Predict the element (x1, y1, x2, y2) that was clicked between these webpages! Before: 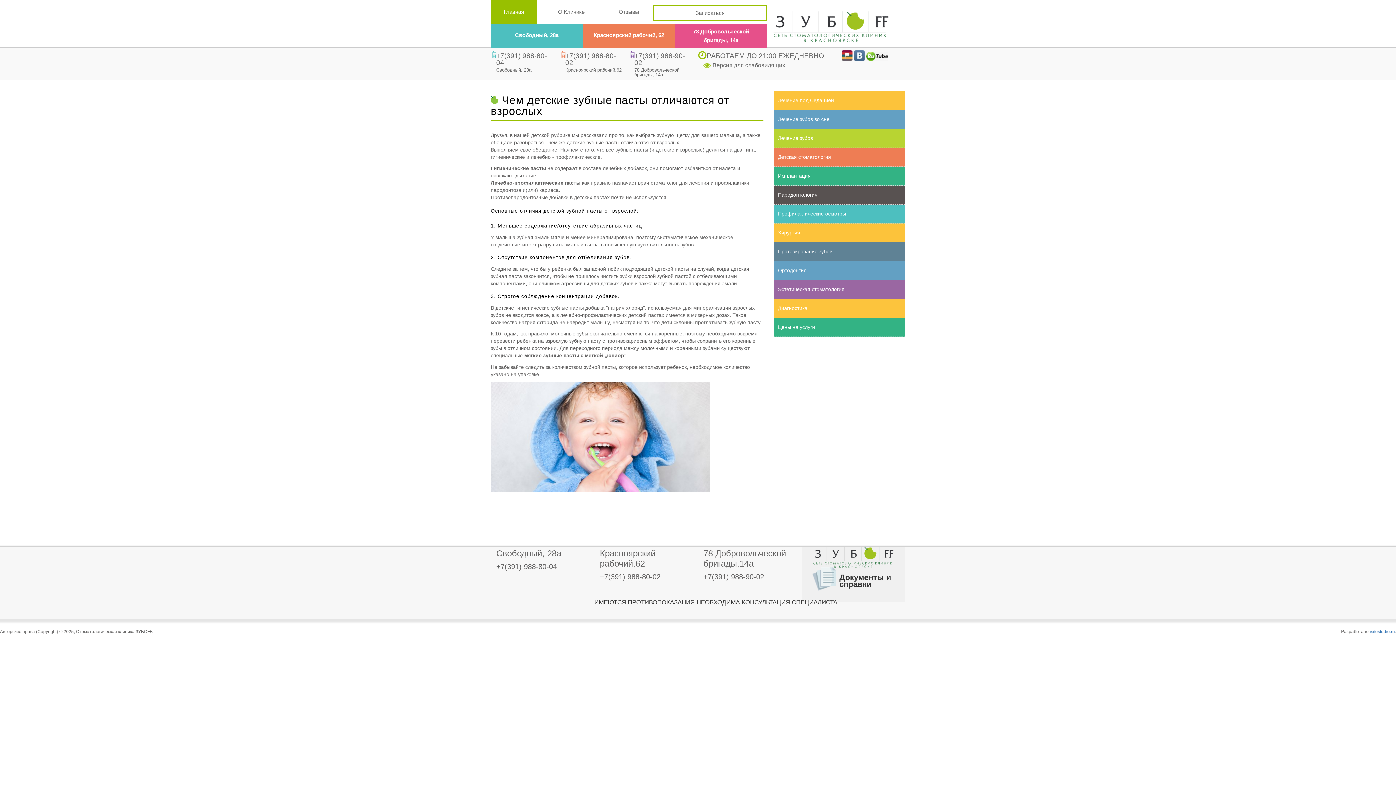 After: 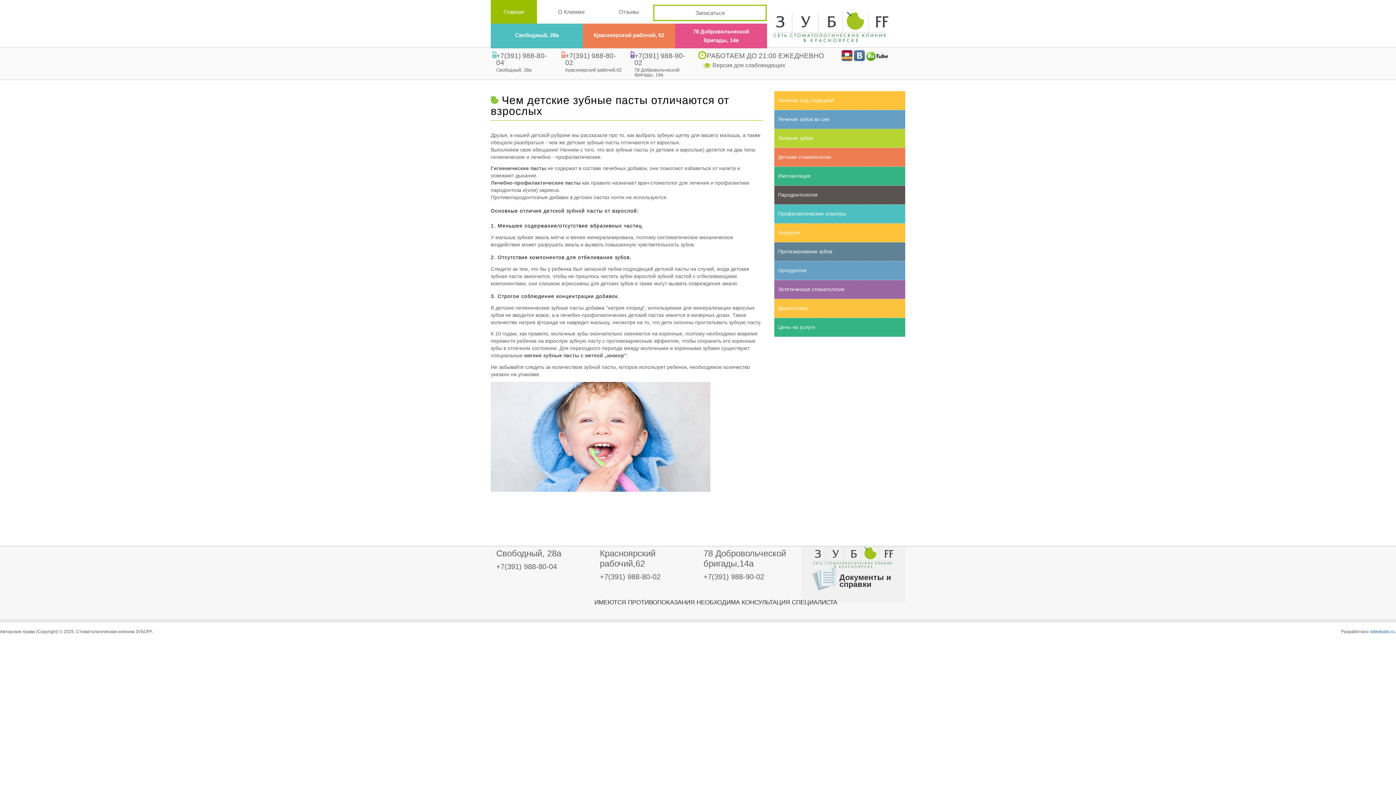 Action: bbox: (496, 52, 546, 66) label: +7(391) 988-80-04